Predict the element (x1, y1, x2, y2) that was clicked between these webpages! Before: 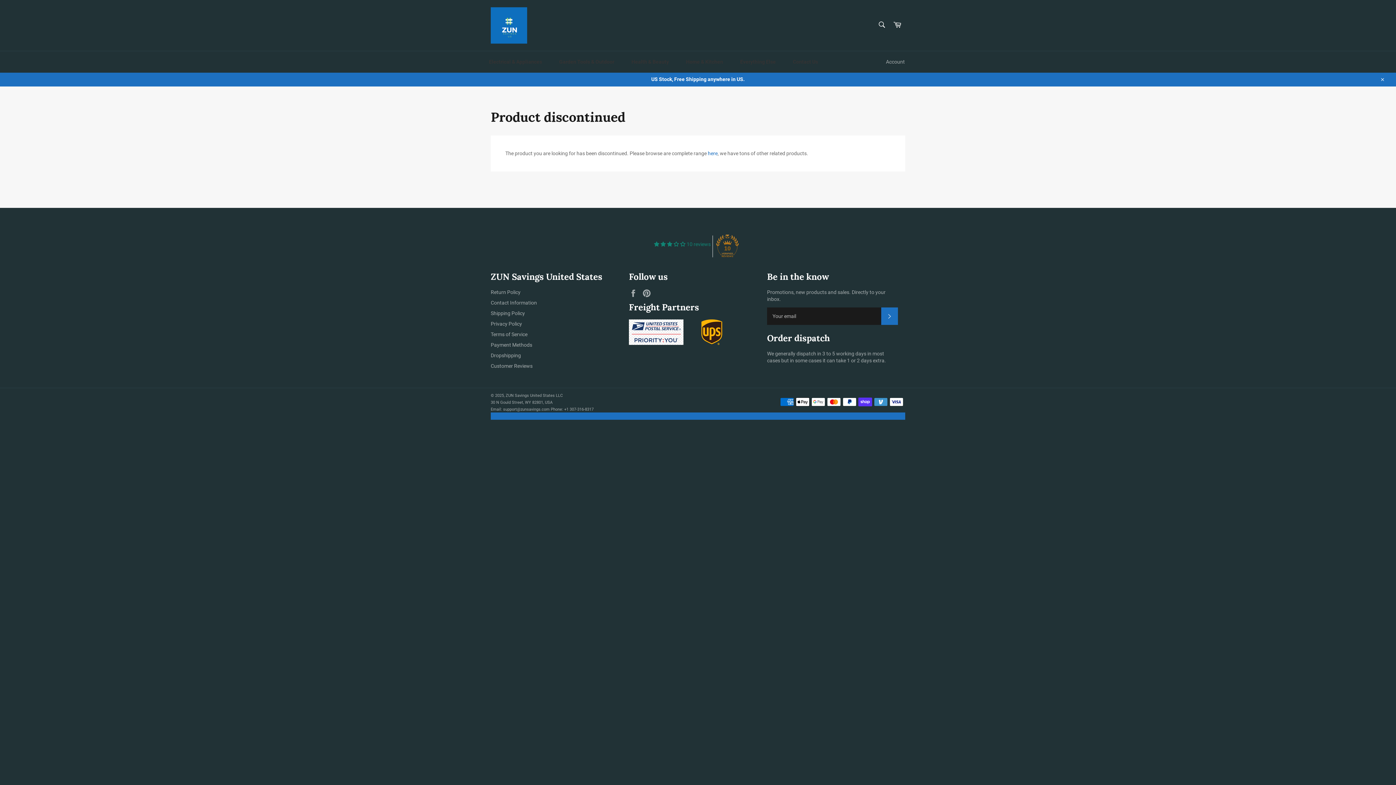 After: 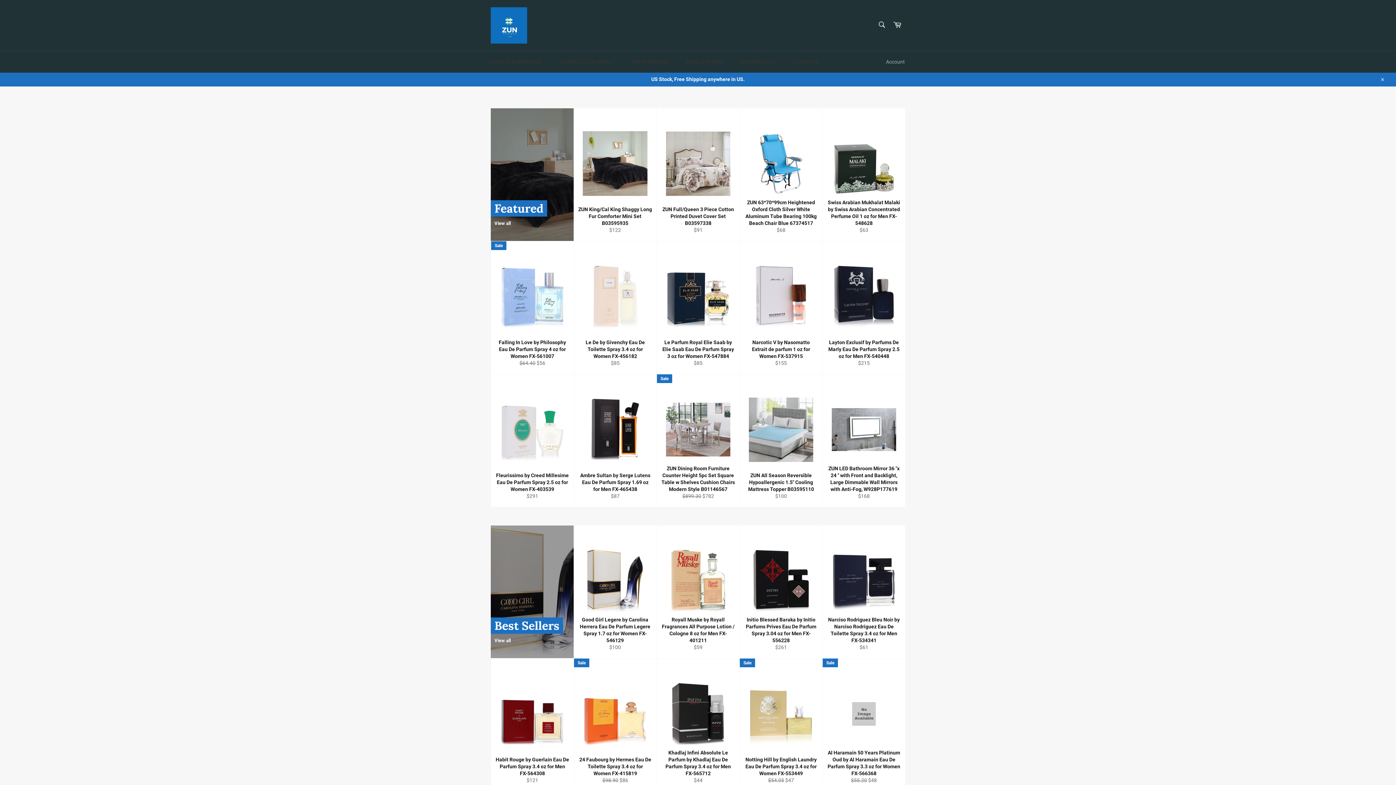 Action: label: ZUN Savings United States bbox: (505, 393, 554, 398)